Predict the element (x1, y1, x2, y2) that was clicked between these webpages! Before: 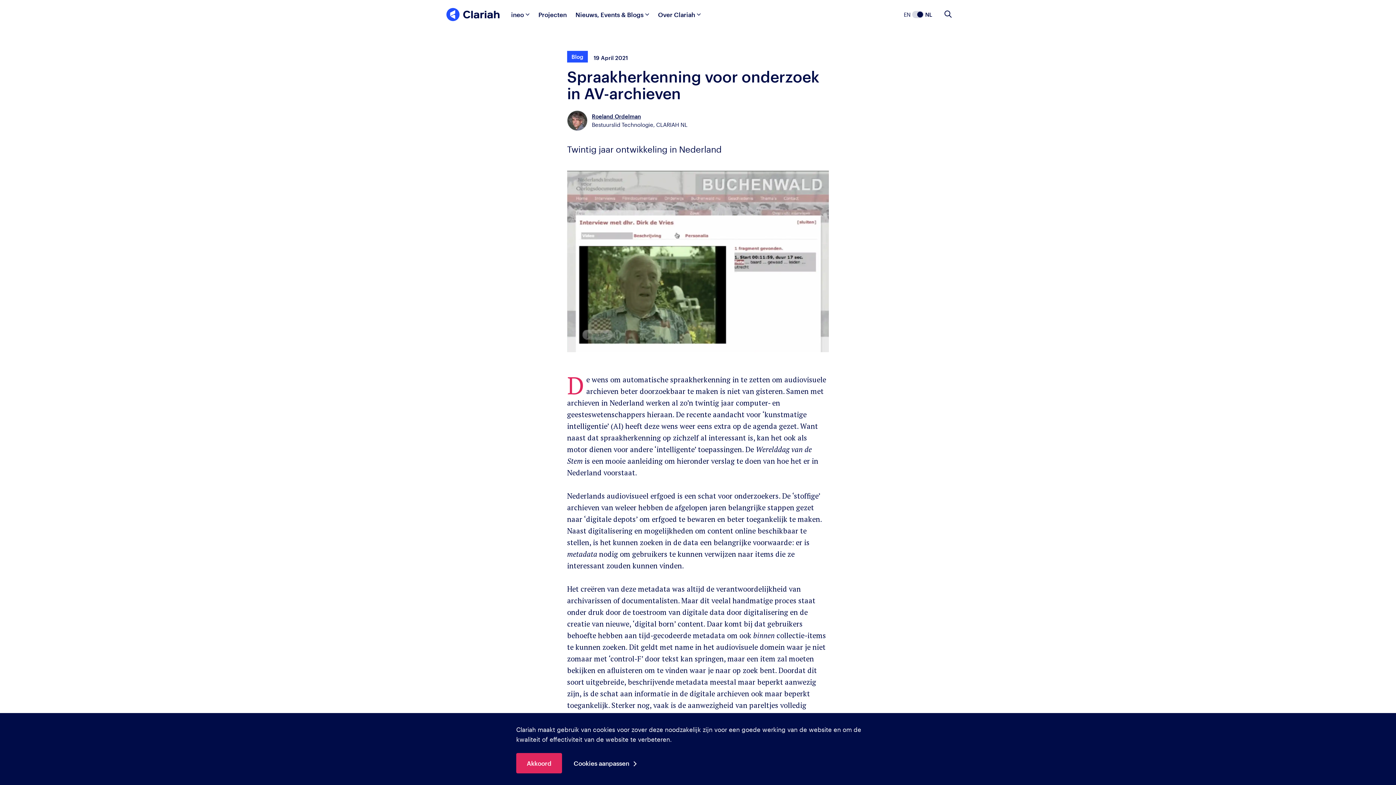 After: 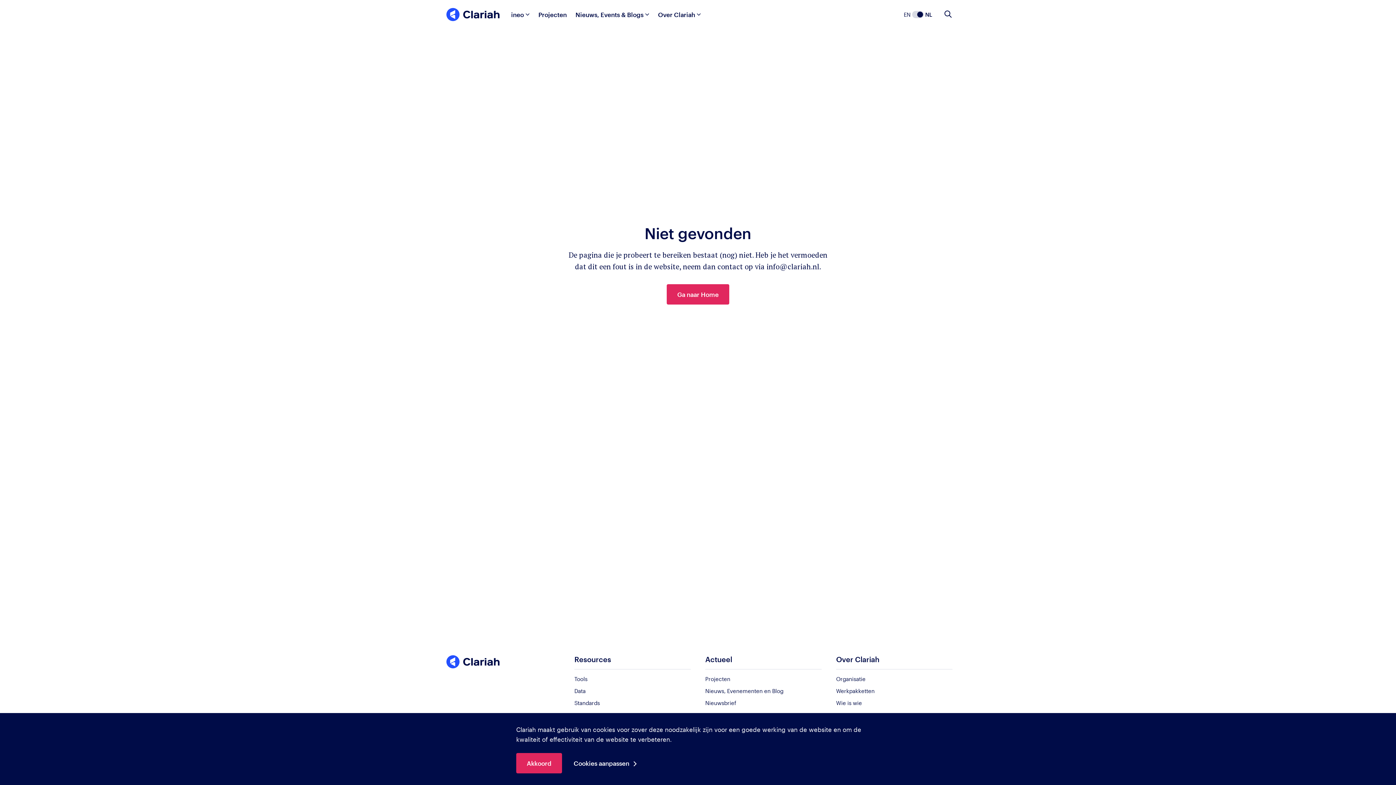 Action: label: Blog bbox: (567, 50, 588, 62)